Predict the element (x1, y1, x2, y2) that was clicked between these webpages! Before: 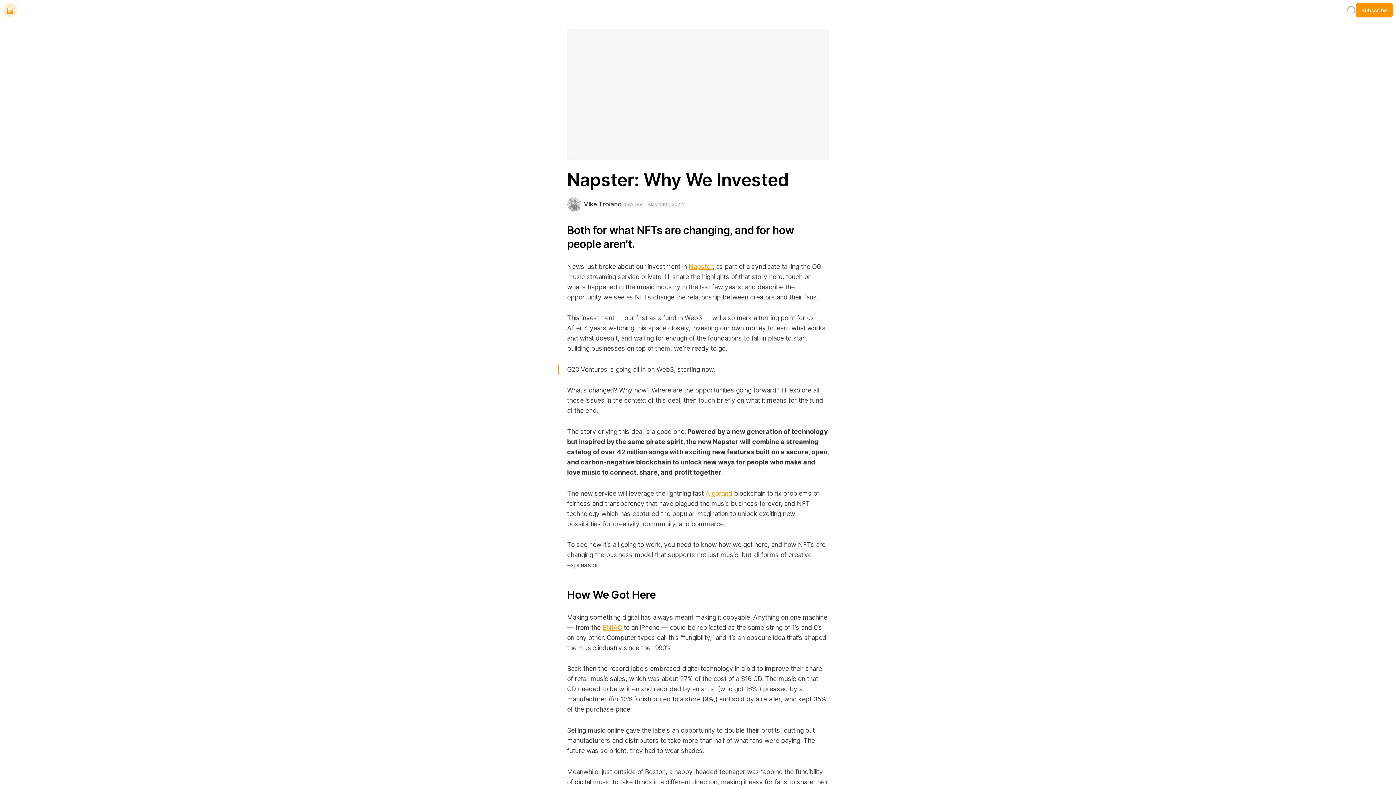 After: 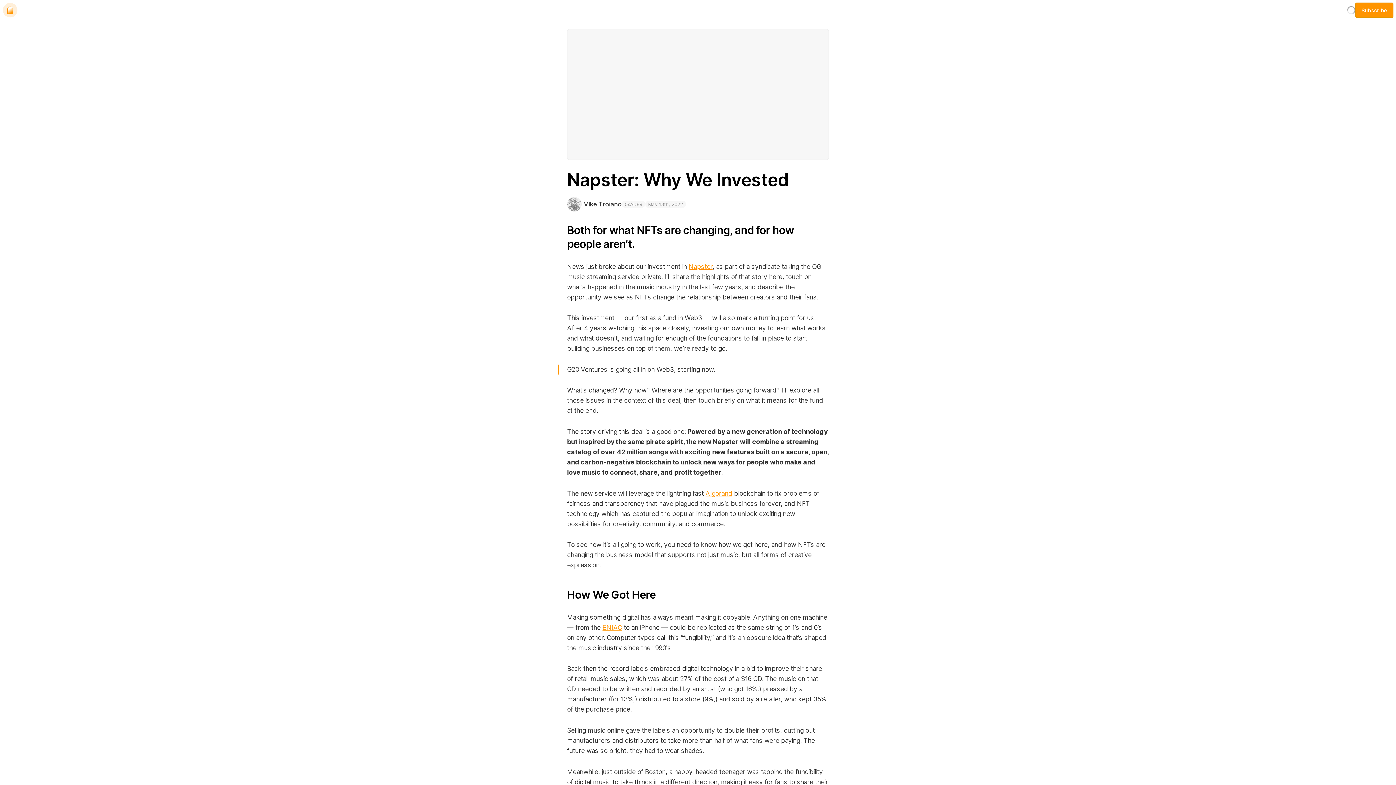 Action: label: Subscribe bbox: (1356, 2, 1393, 17)